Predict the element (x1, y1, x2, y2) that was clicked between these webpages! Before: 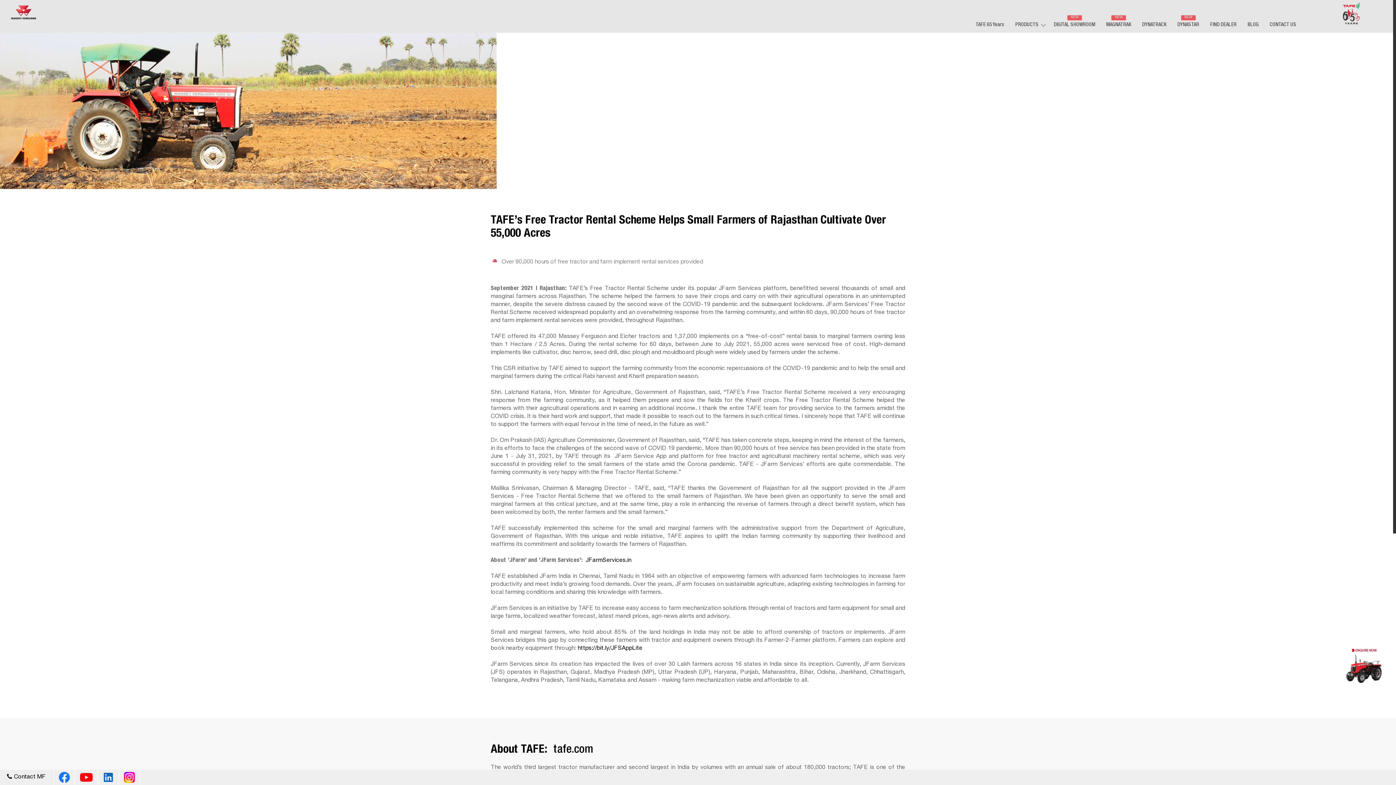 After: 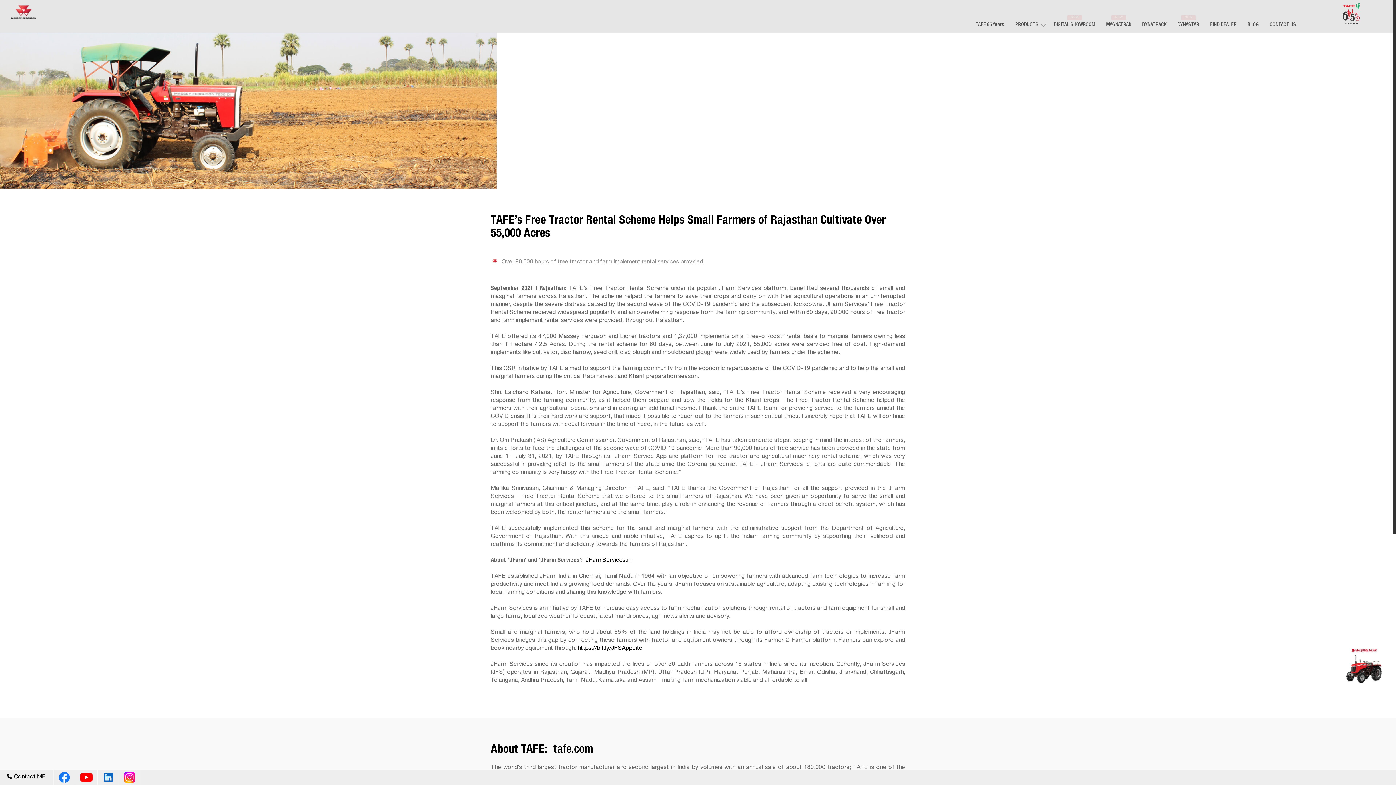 Action: bbox: (1343, 1, 1385, 26)